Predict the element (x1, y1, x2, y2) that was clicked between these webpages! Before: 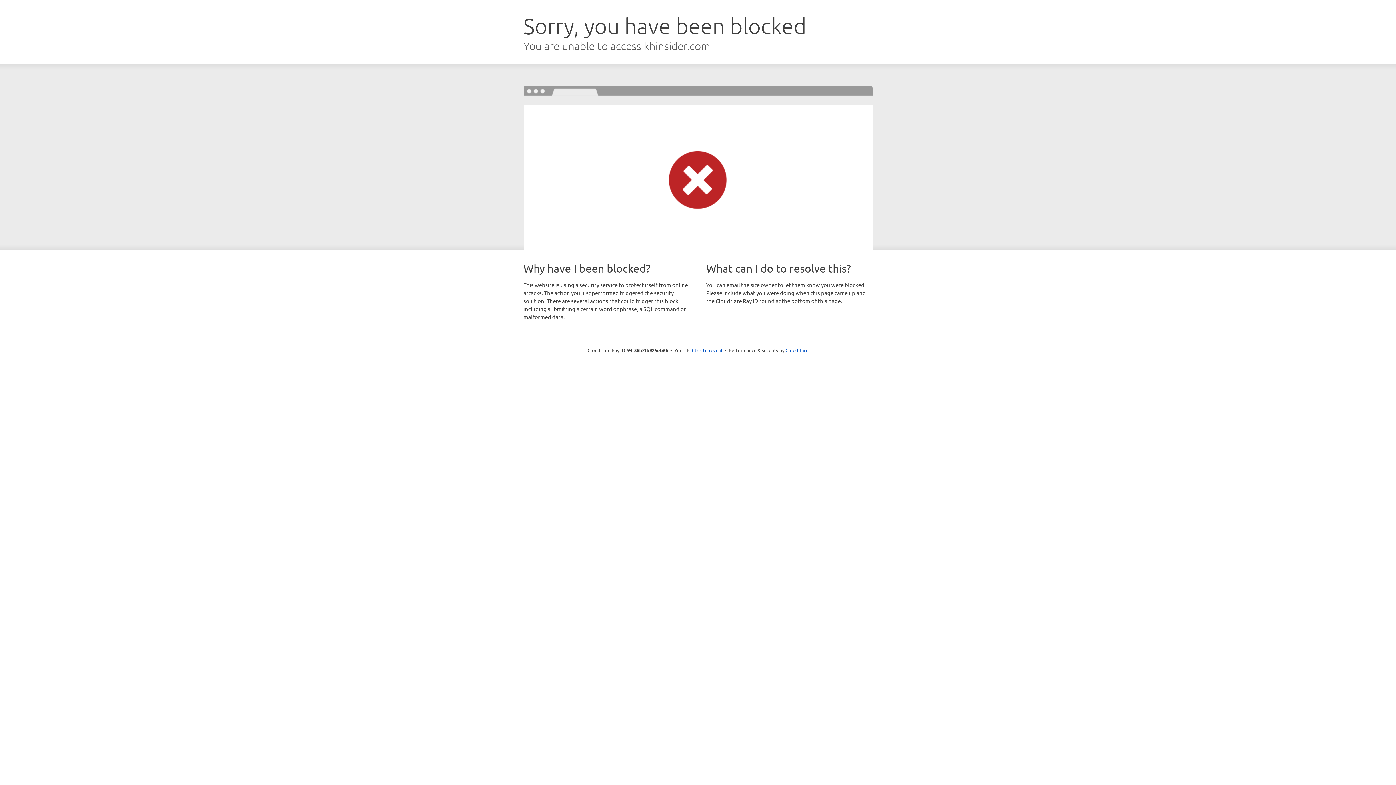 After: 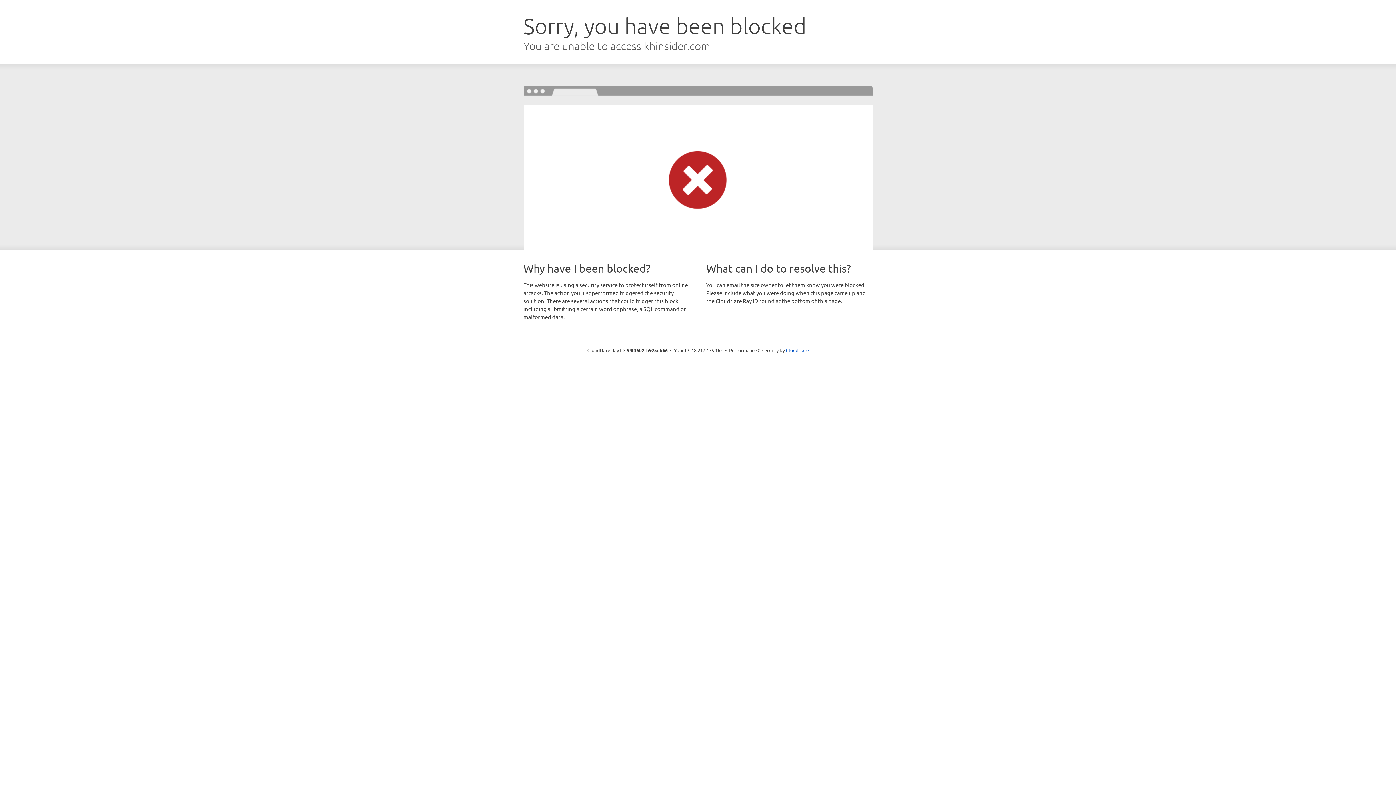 Action: bbox: (692, 346, 722, 353) label: Click to reveal